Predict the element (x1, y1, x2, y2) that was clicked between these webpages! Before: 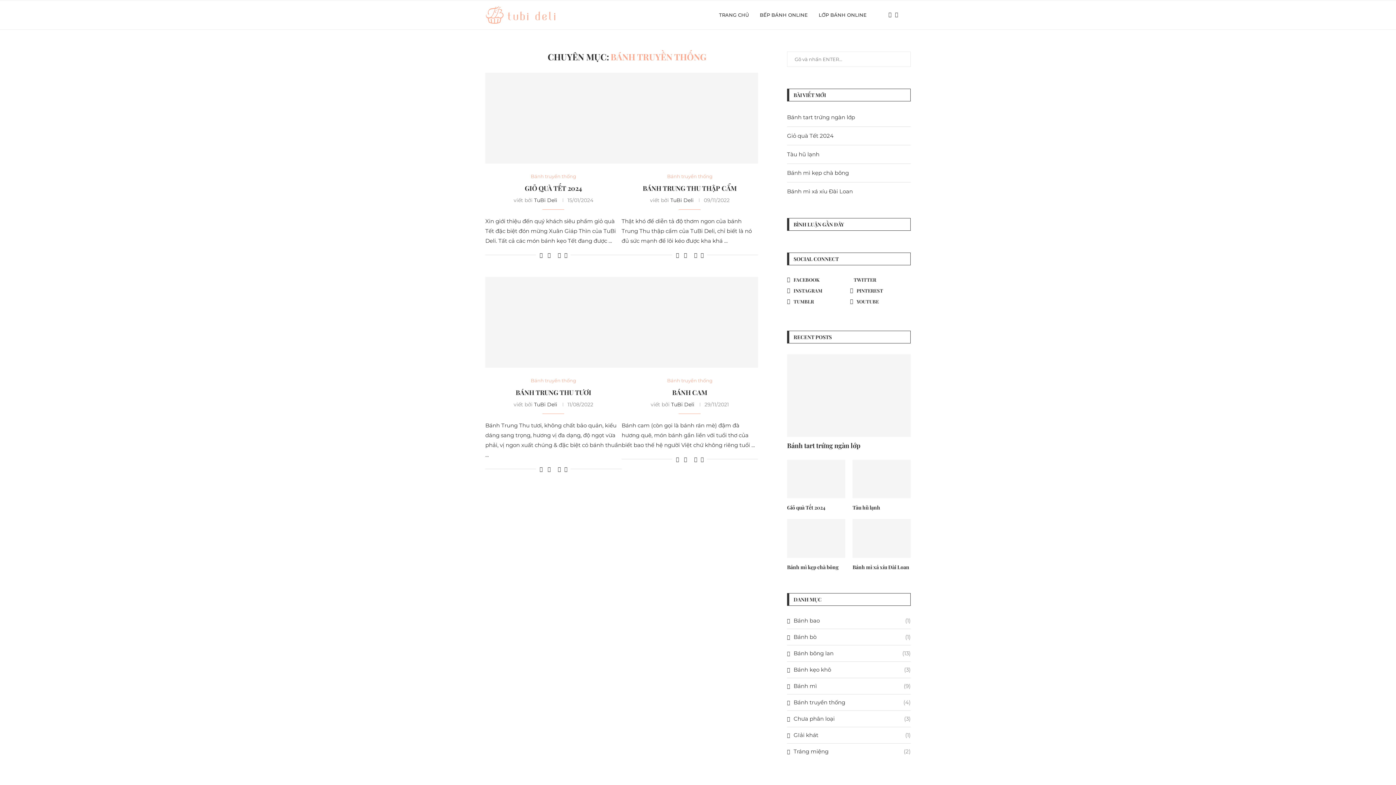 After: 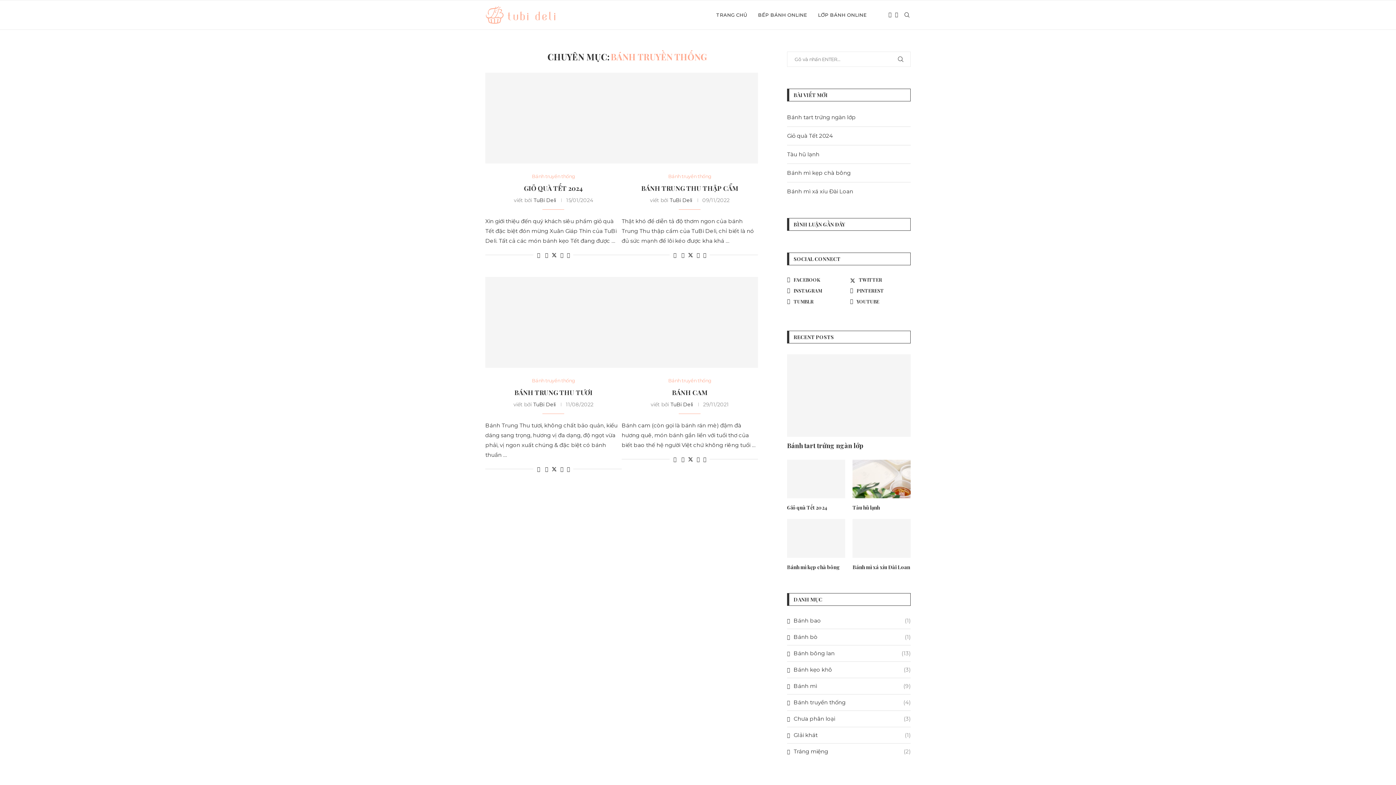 Action: label: Like this post bbox: (676, 251, 679, 258)